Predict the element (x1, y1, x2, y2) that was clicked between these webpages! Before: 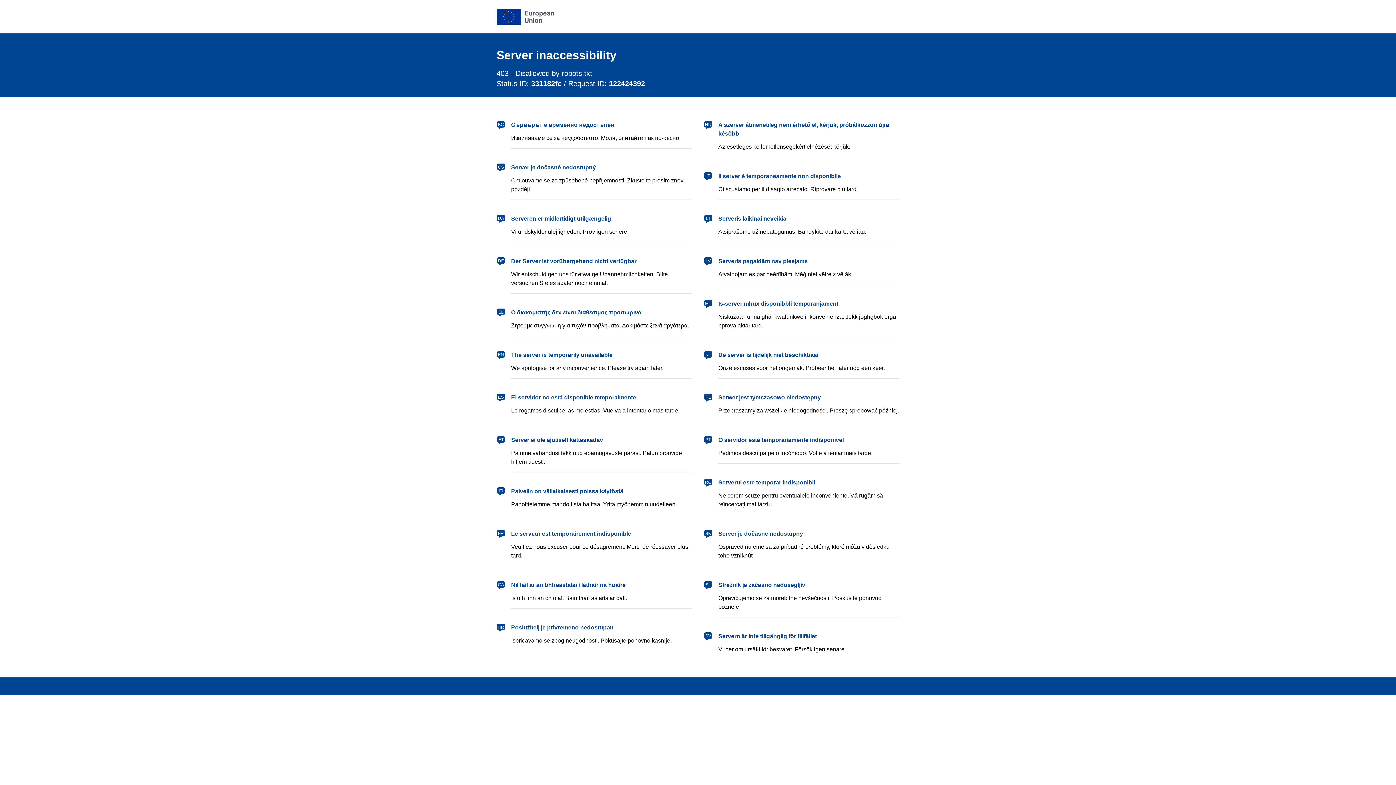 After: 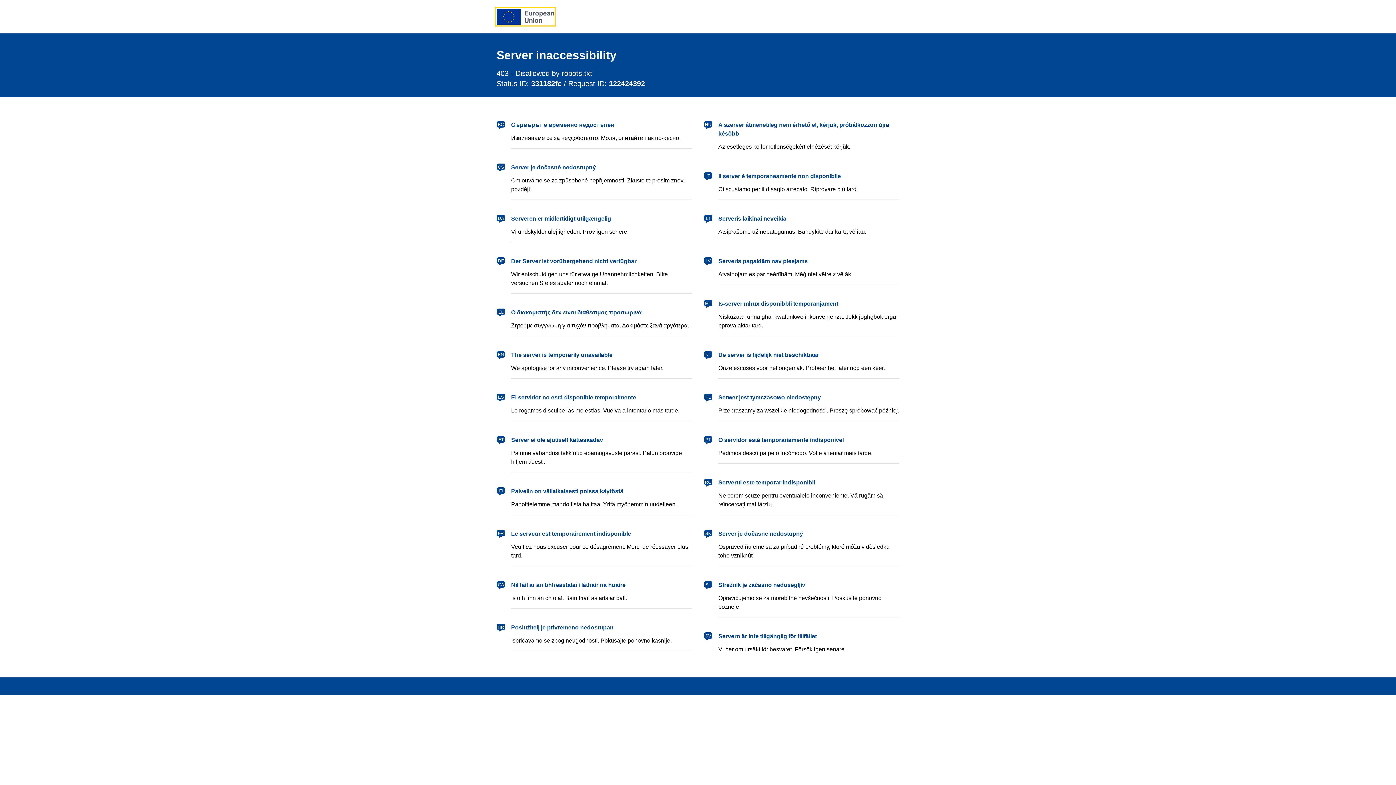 Action: label: European Union bbox: (496, 8, 554, 24)